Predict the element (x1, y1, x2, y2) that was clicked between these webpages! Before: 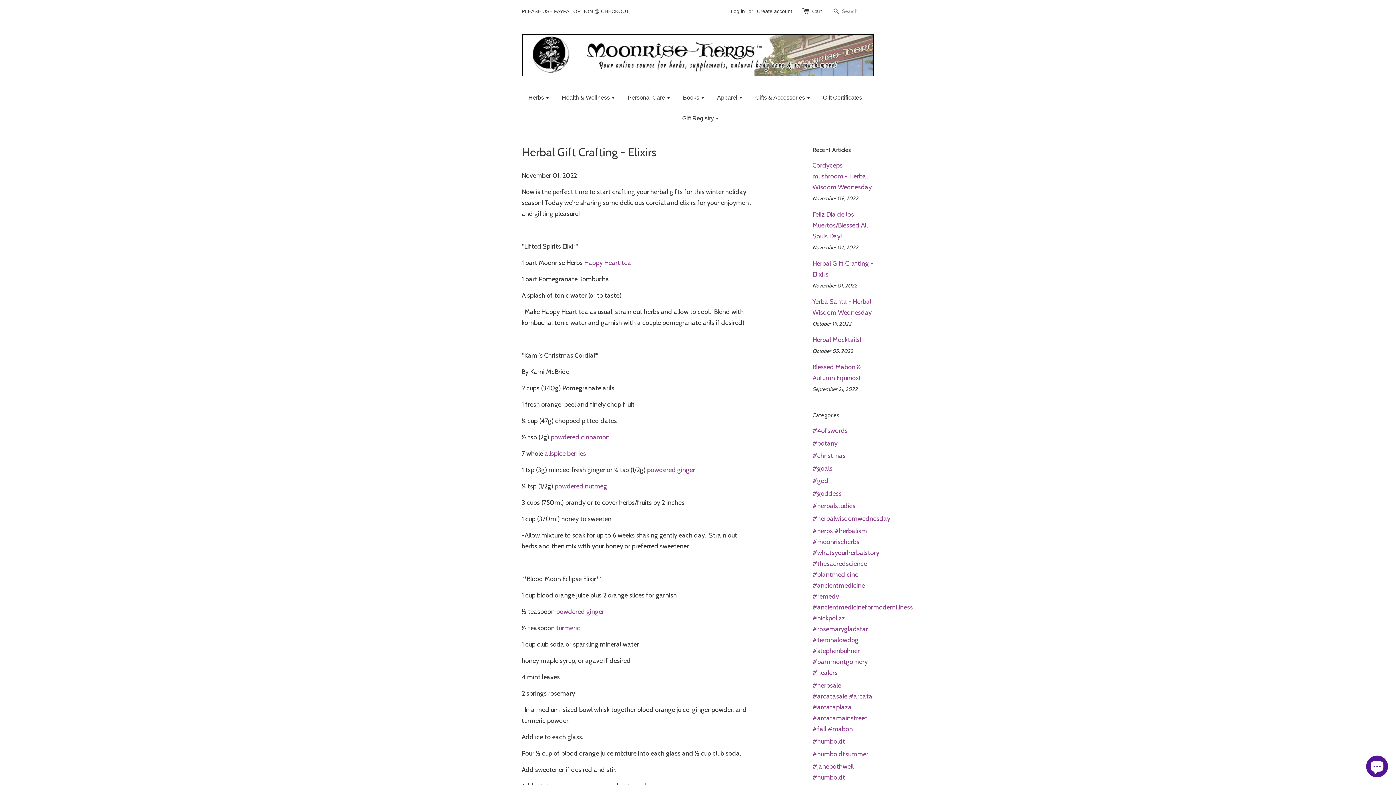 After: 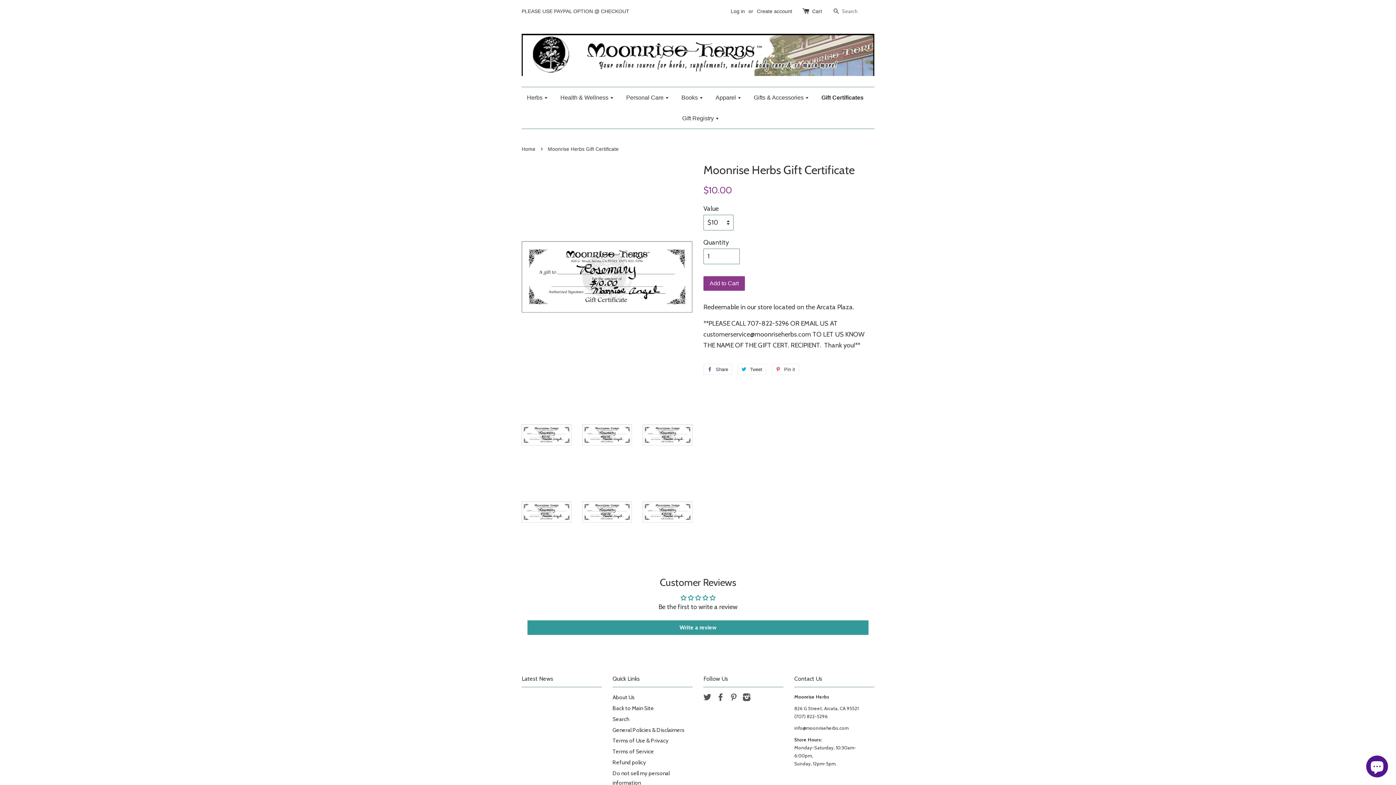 Action: label: Gift Certificates bbox: (817, 87, 867, 108)